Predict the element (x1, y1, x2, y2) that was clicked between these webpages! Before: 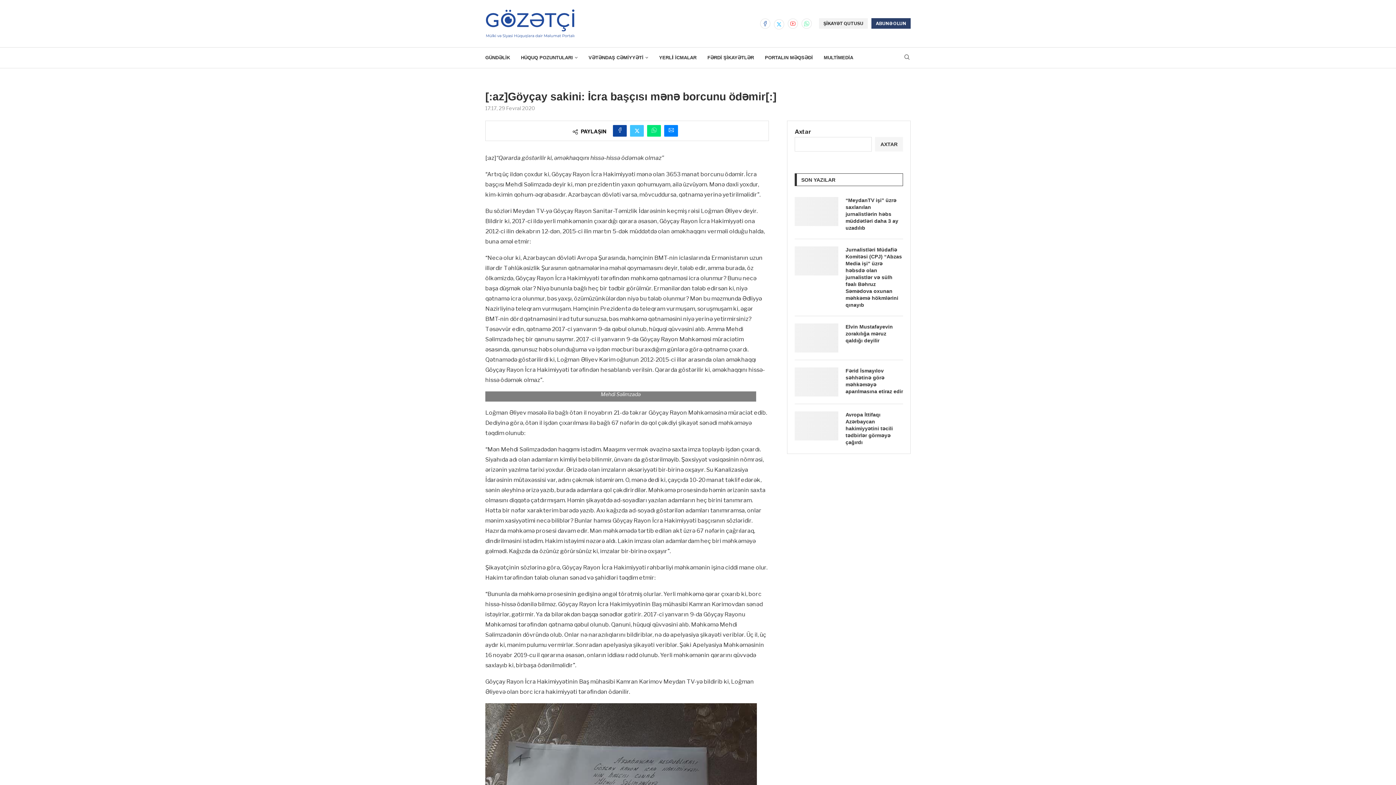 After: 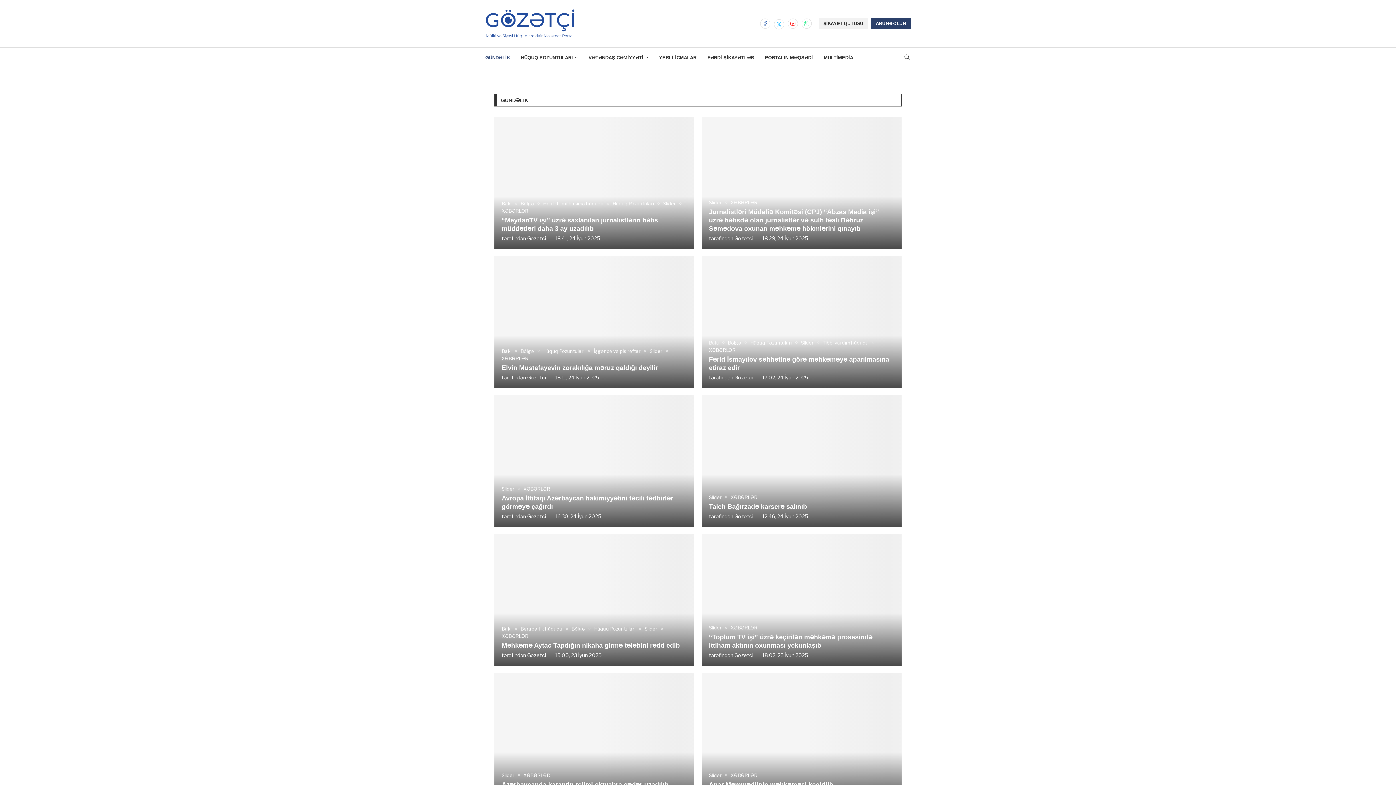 Action: label: GÜNDƏLİK bbox: (485, 47, 510, 67)